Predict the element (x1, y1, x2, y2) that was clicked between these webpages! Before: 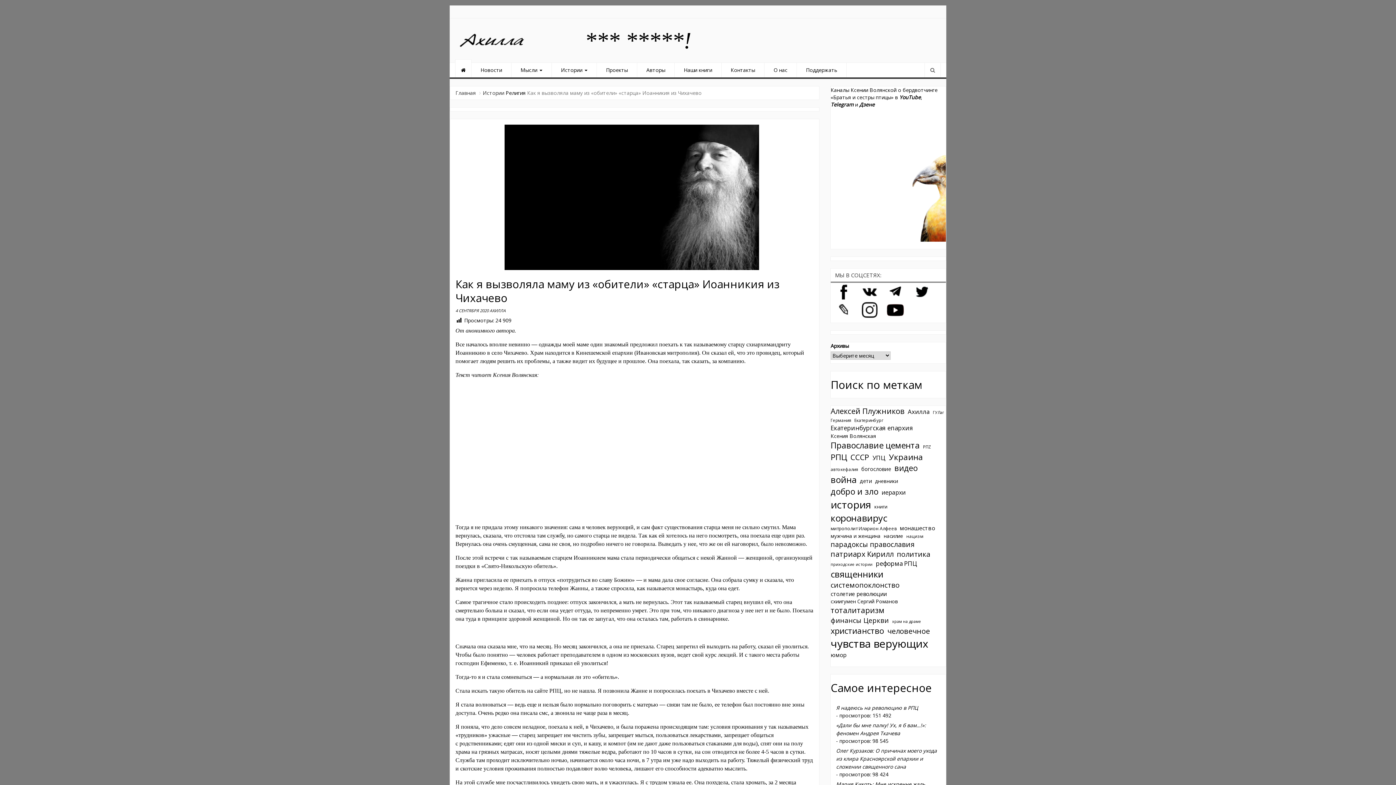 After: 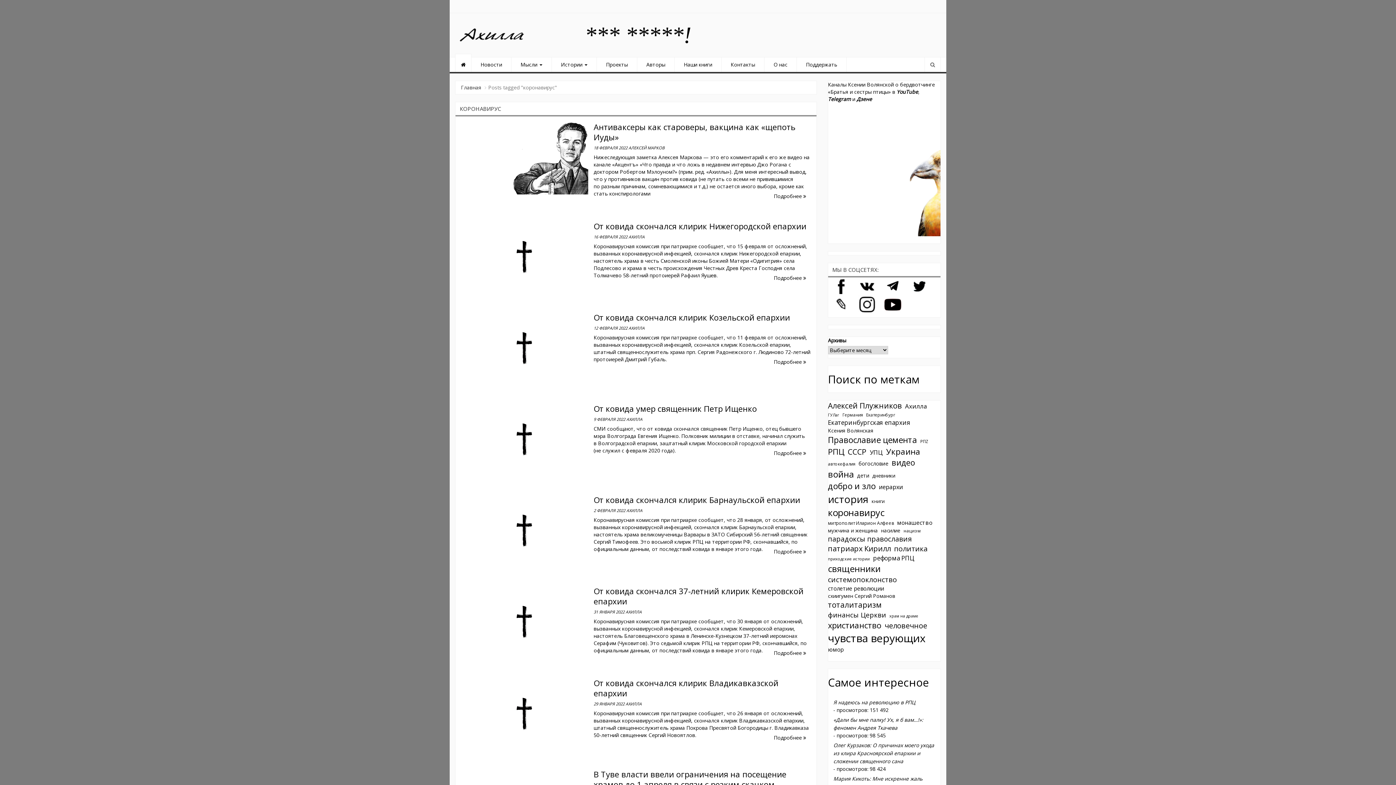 Action: label: коронавирус (765 элементов) bbox: (830, 512, 887, 524)